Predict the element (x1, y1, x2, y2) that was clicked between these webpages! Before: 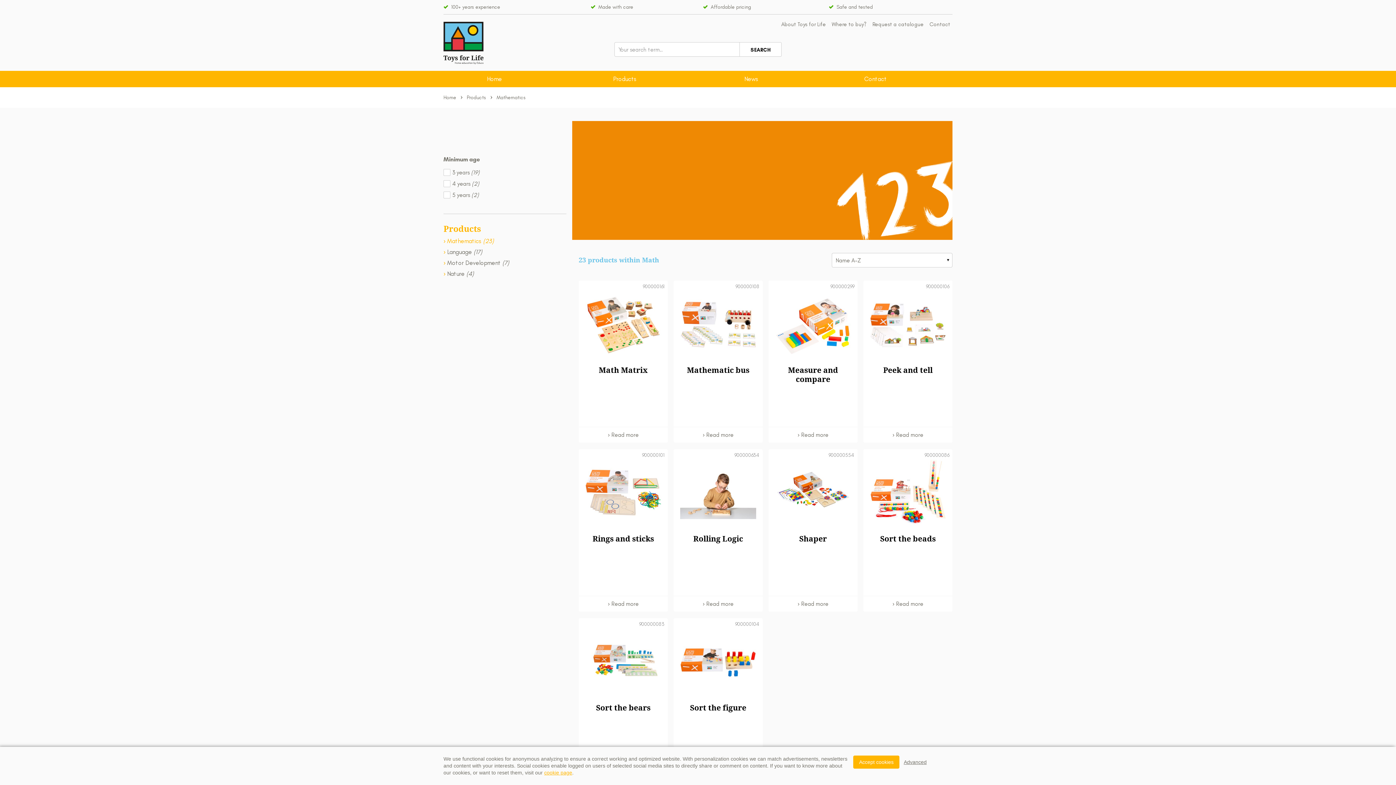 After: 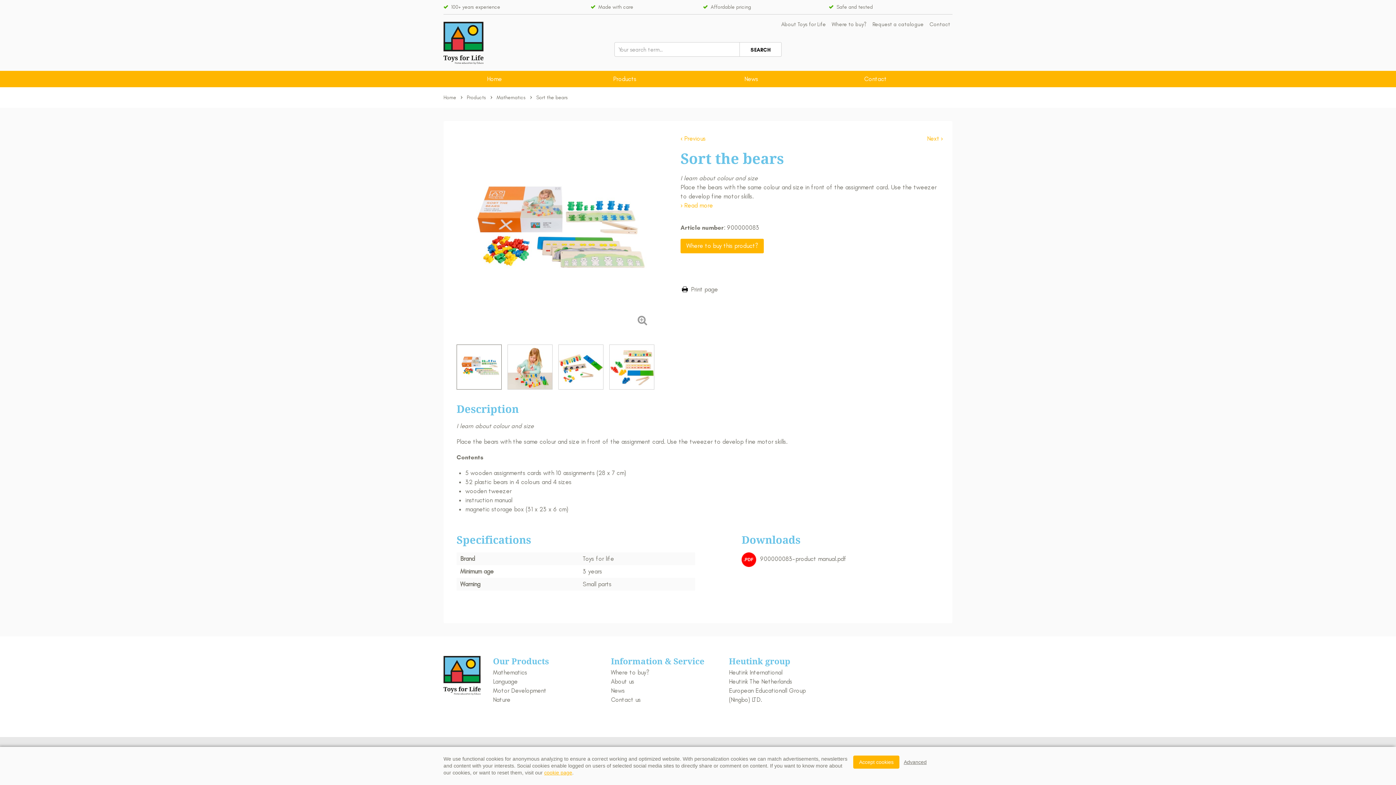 Action: bbox: (596, 702, 650, 712) label: Sort the bears